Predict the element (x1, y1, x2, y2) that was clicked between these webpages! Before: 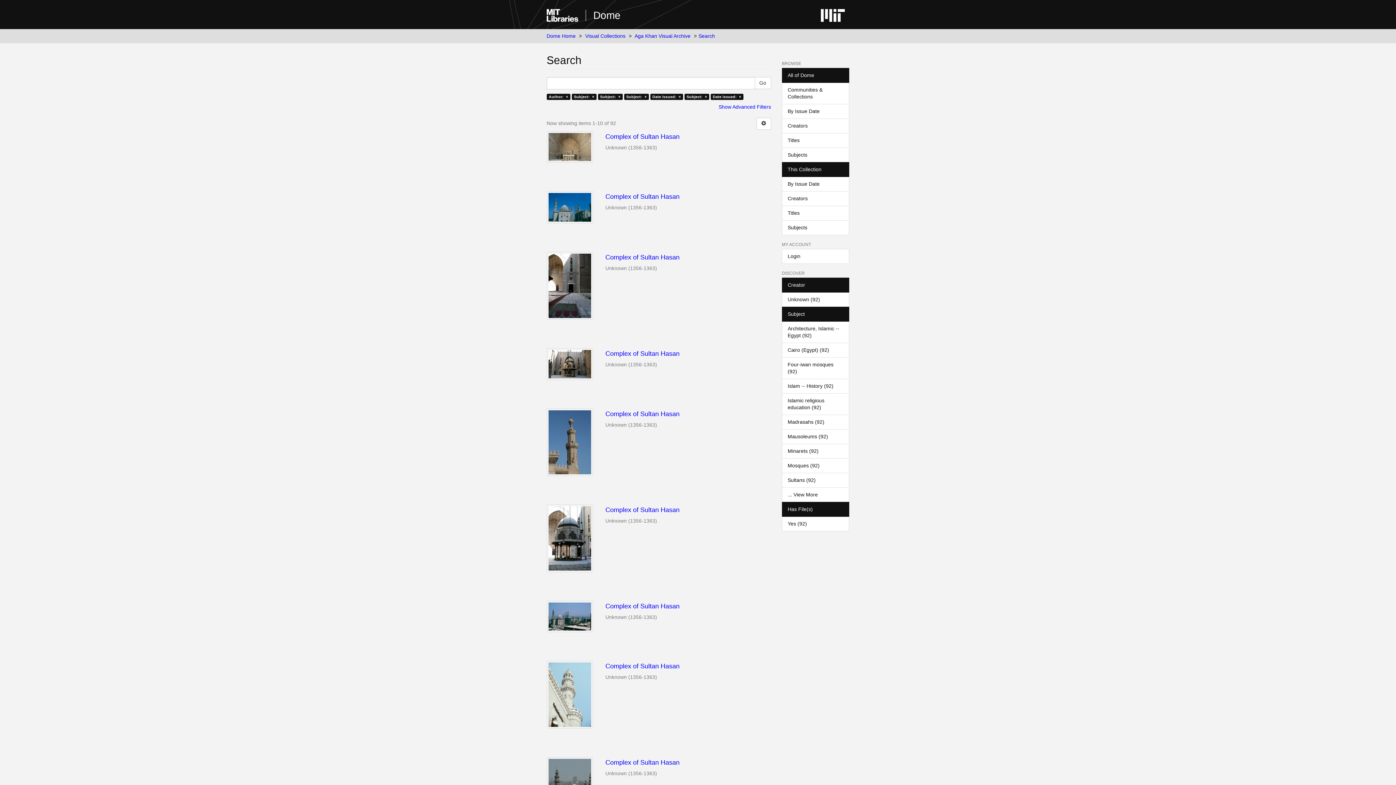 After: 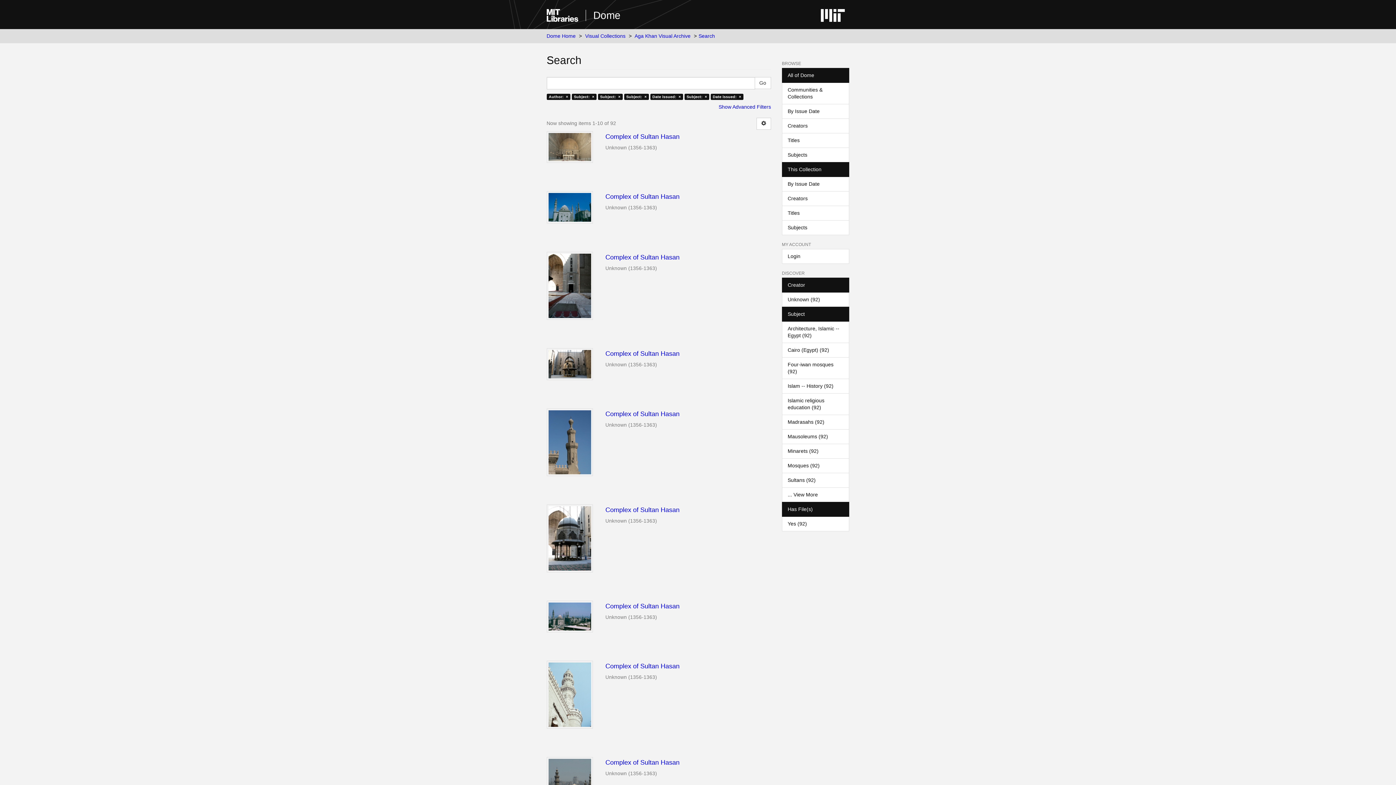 Action: bbox: (782, 502, 849, 517) label: Has File(s)